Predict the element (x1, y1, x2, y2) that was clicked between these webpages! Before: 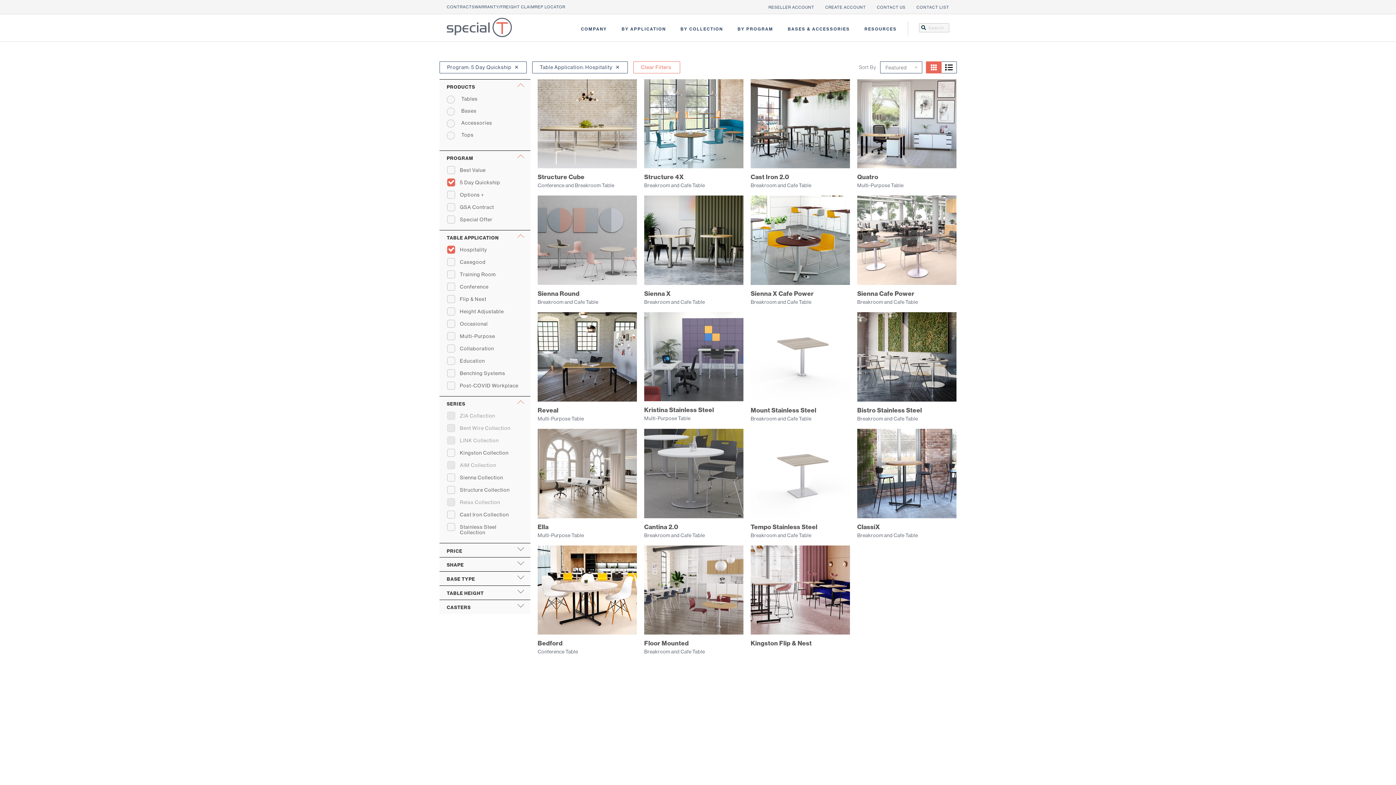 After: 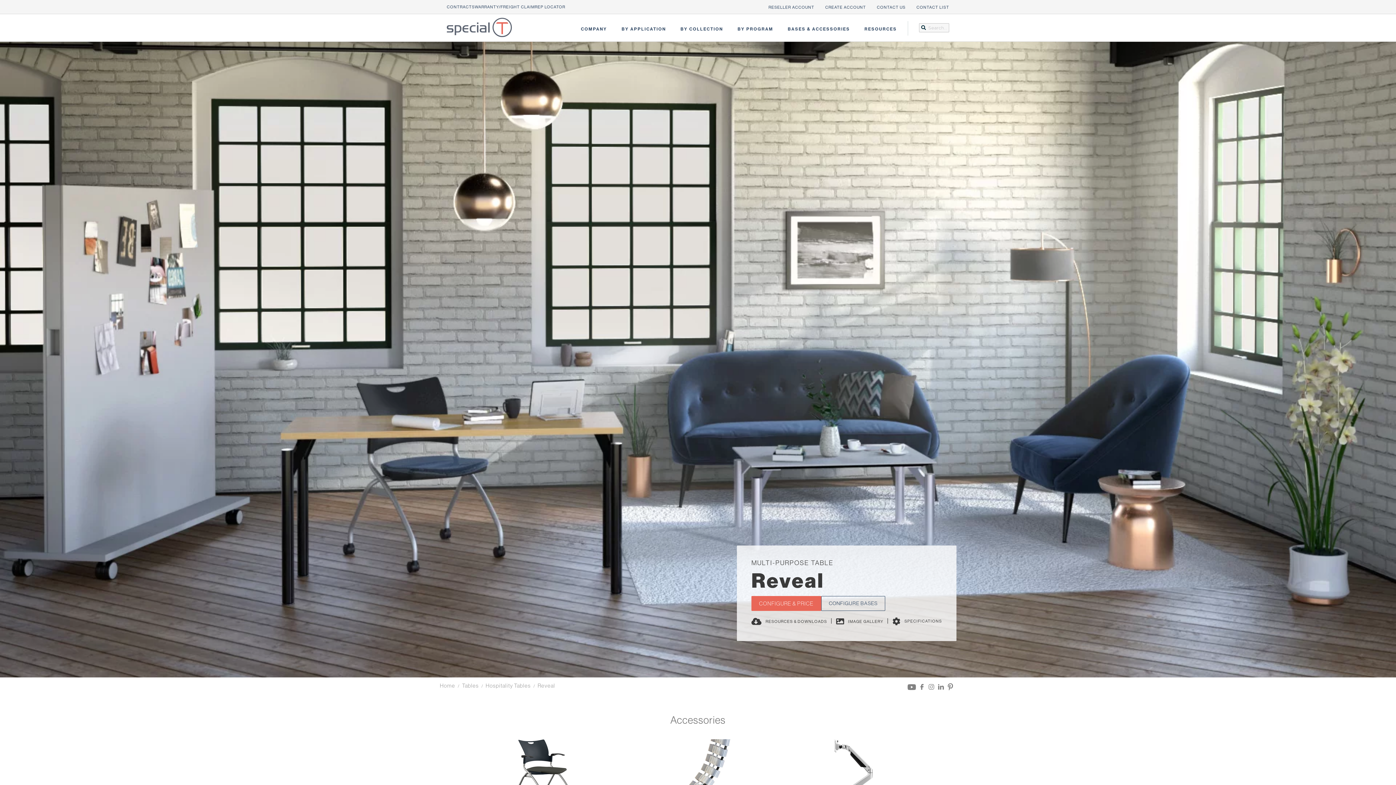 Action: label: Reveal bbox: (537, 406, 558, 414)